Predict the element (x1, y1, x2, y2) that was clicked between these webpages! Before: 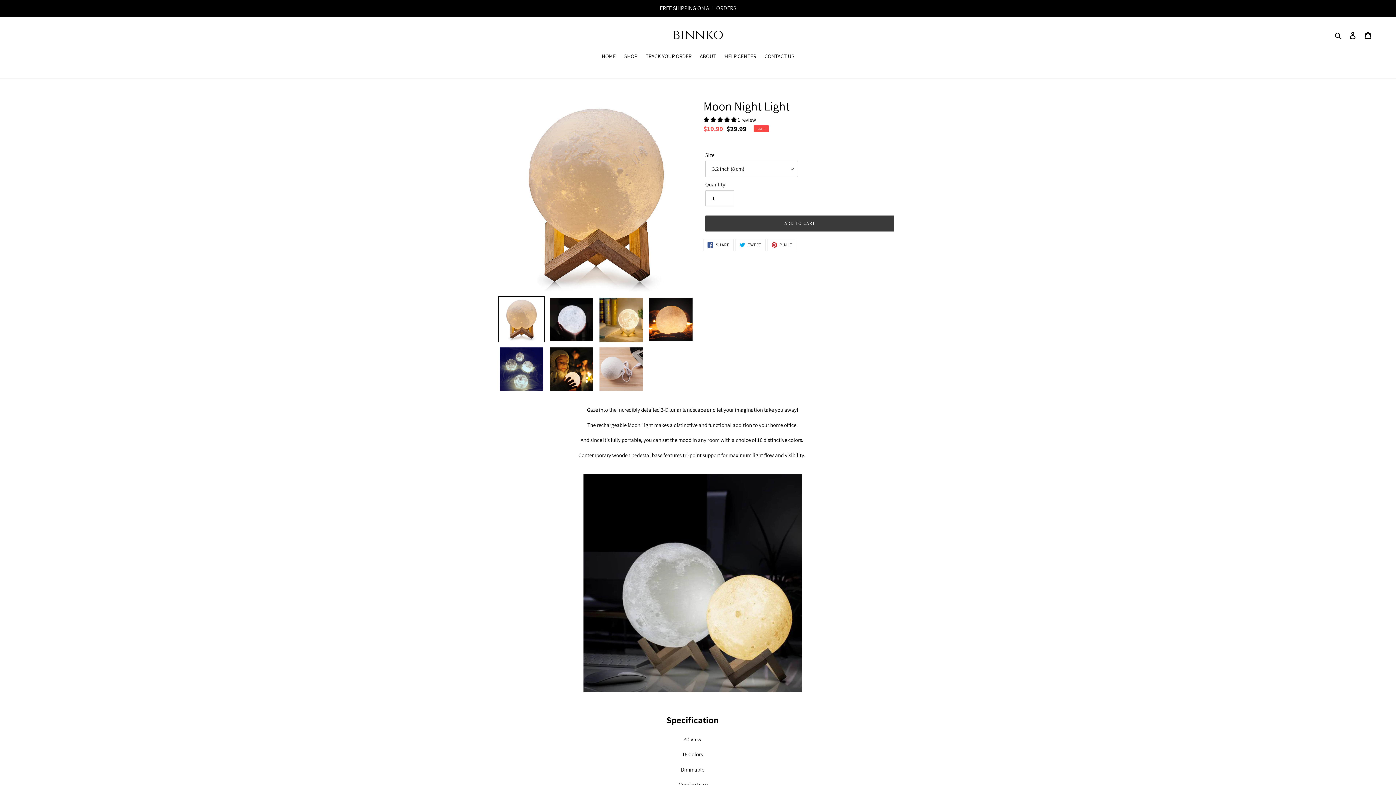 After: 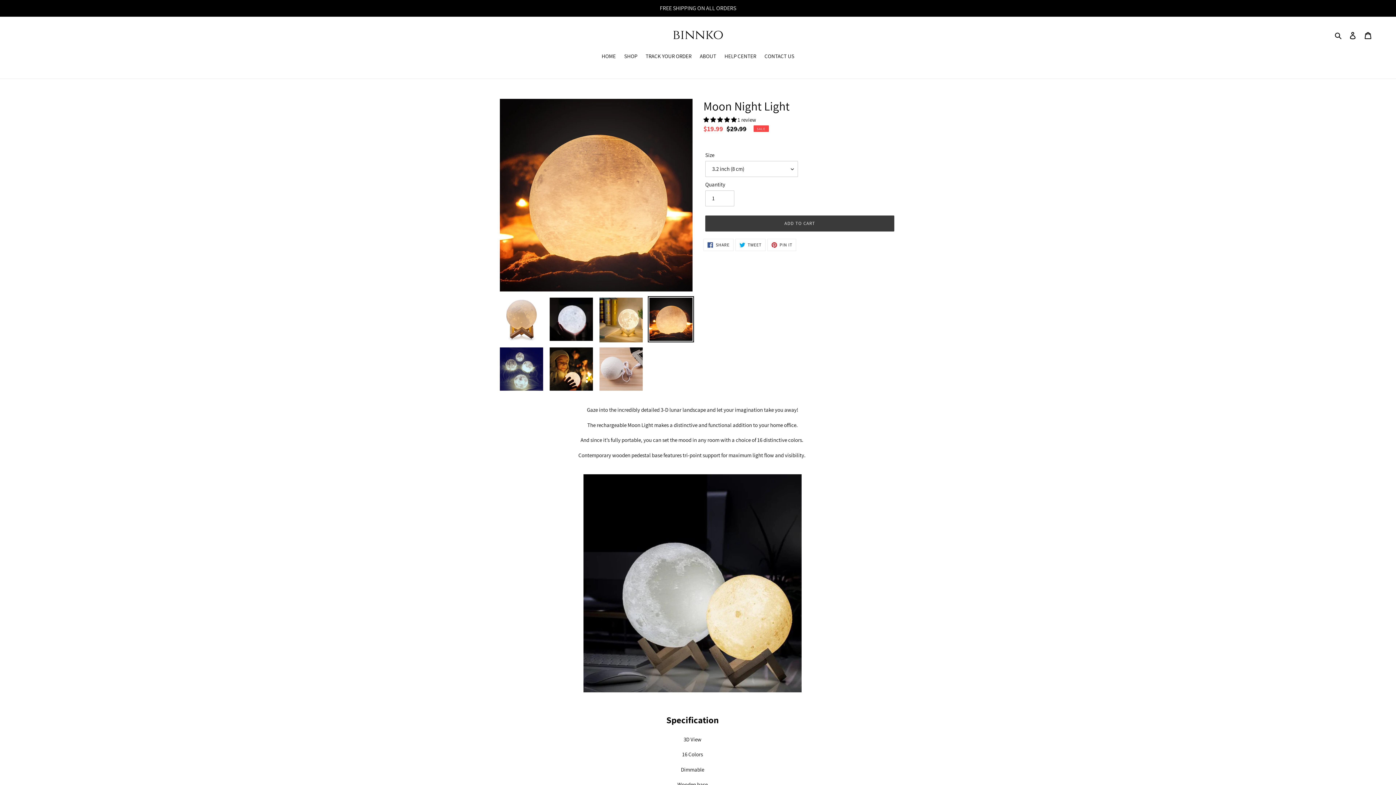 Action: bbox: (648, 296, 694, 342)